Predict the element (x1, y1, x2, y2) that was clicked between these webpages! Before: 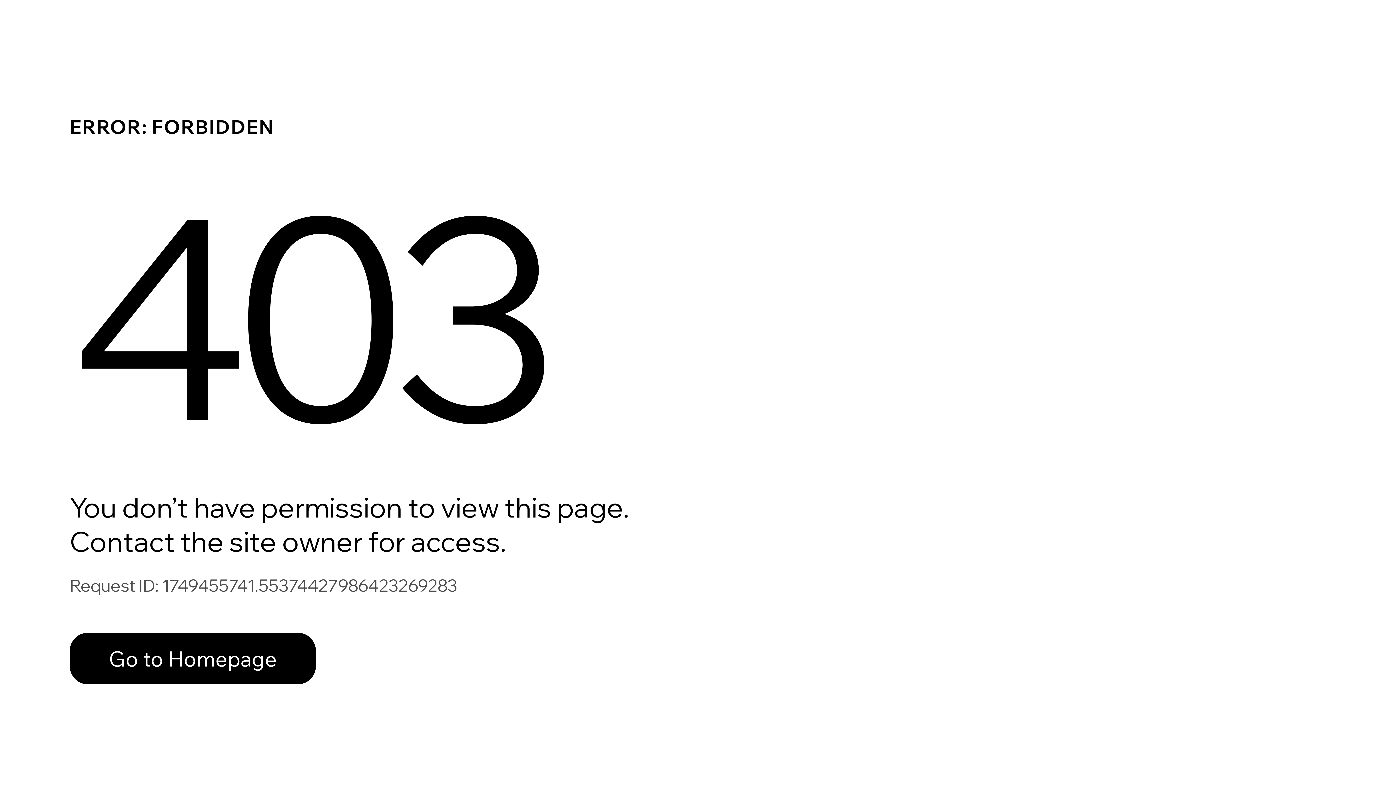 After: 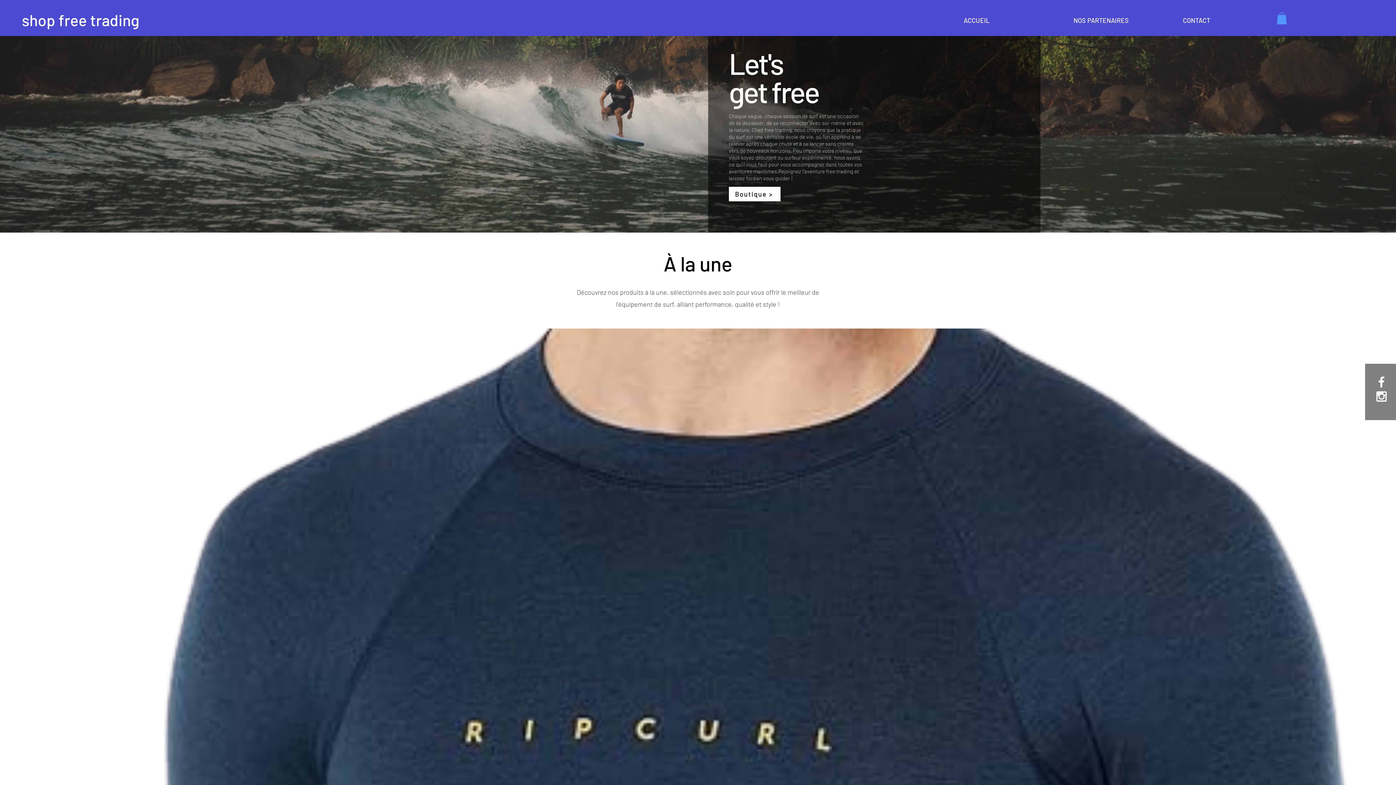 Action: label: Go to Homepage bbox: (69, 633, 316, 684)